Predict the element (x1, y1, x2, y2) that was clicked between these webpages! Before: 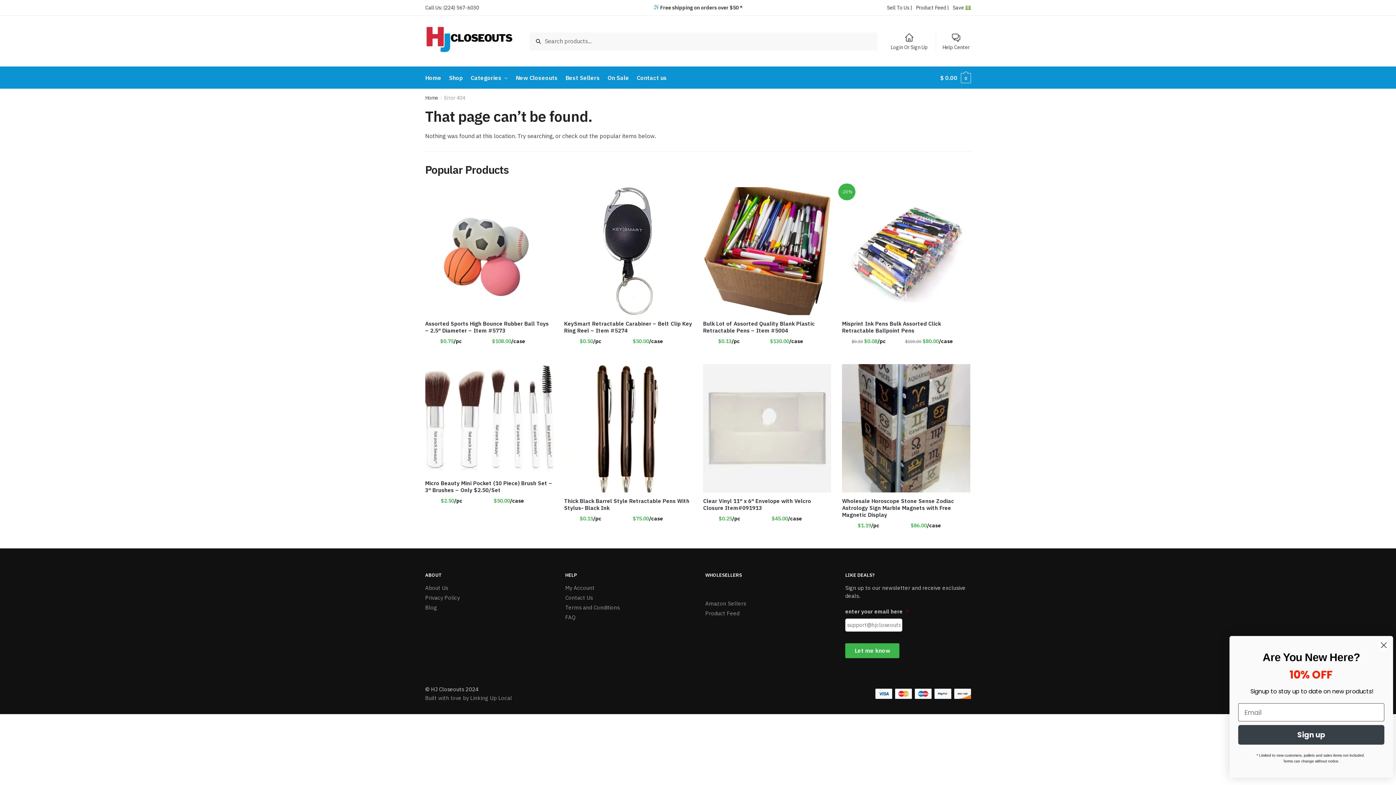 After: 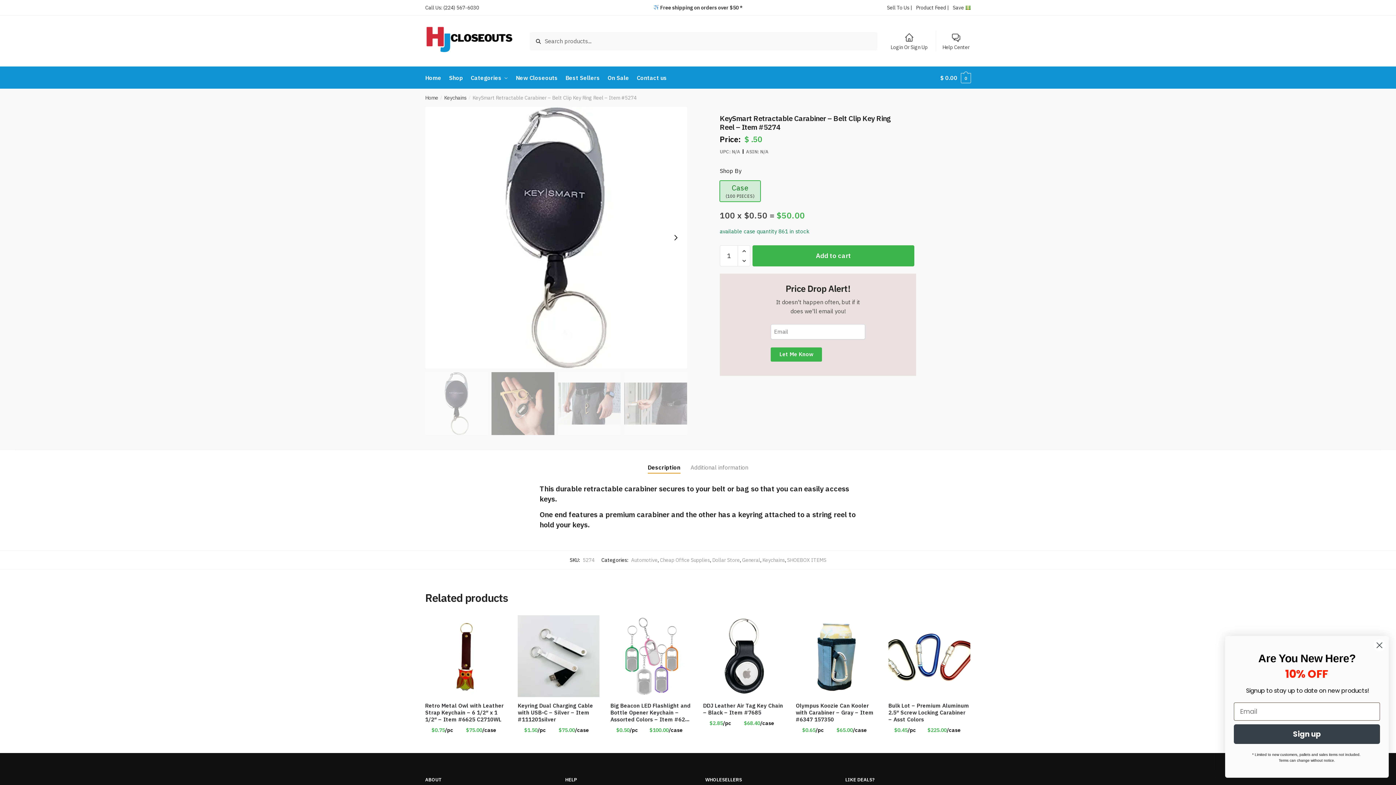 Action: bbox: (564, 187, 692, 315) label: KeySmart Retractable Carabiner – Belt Clip Key Ring Reel – Item #5274